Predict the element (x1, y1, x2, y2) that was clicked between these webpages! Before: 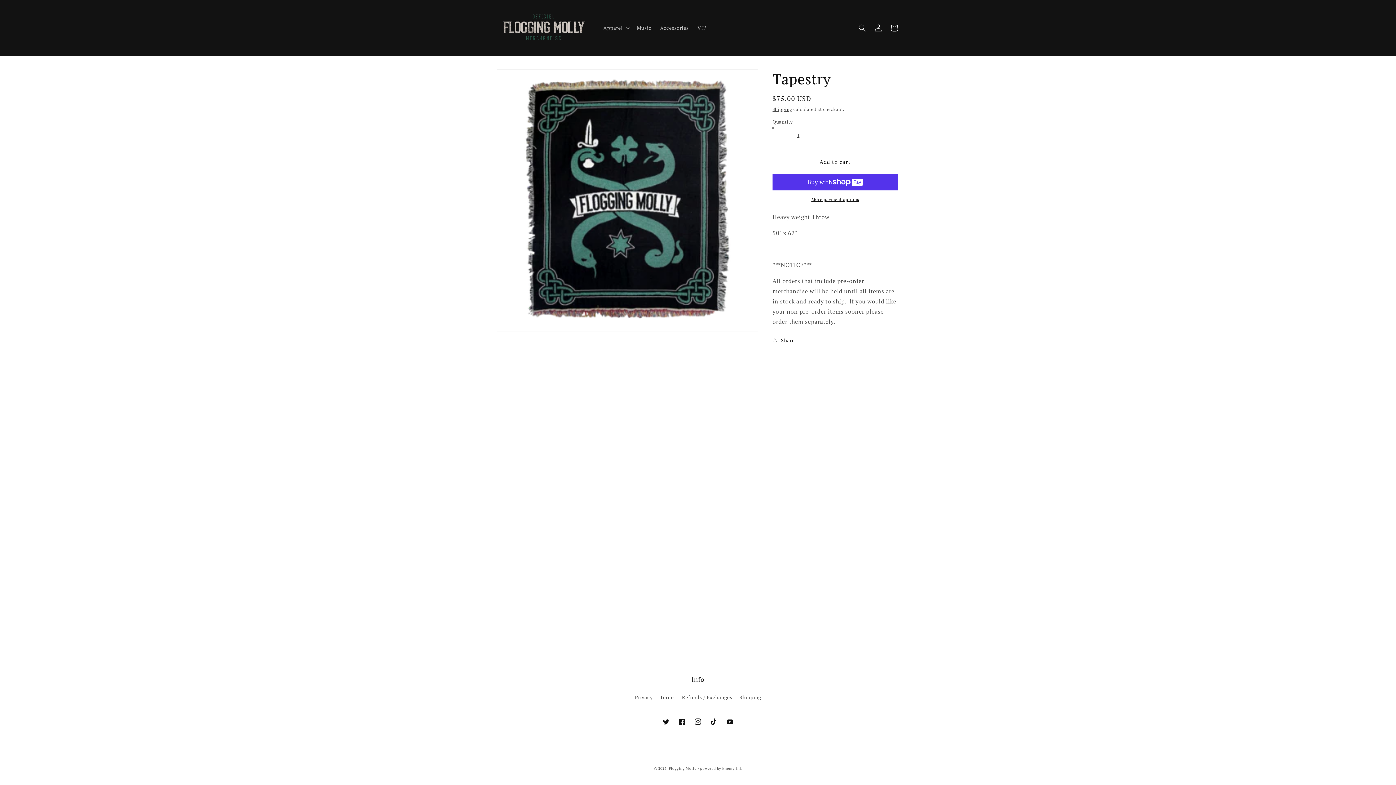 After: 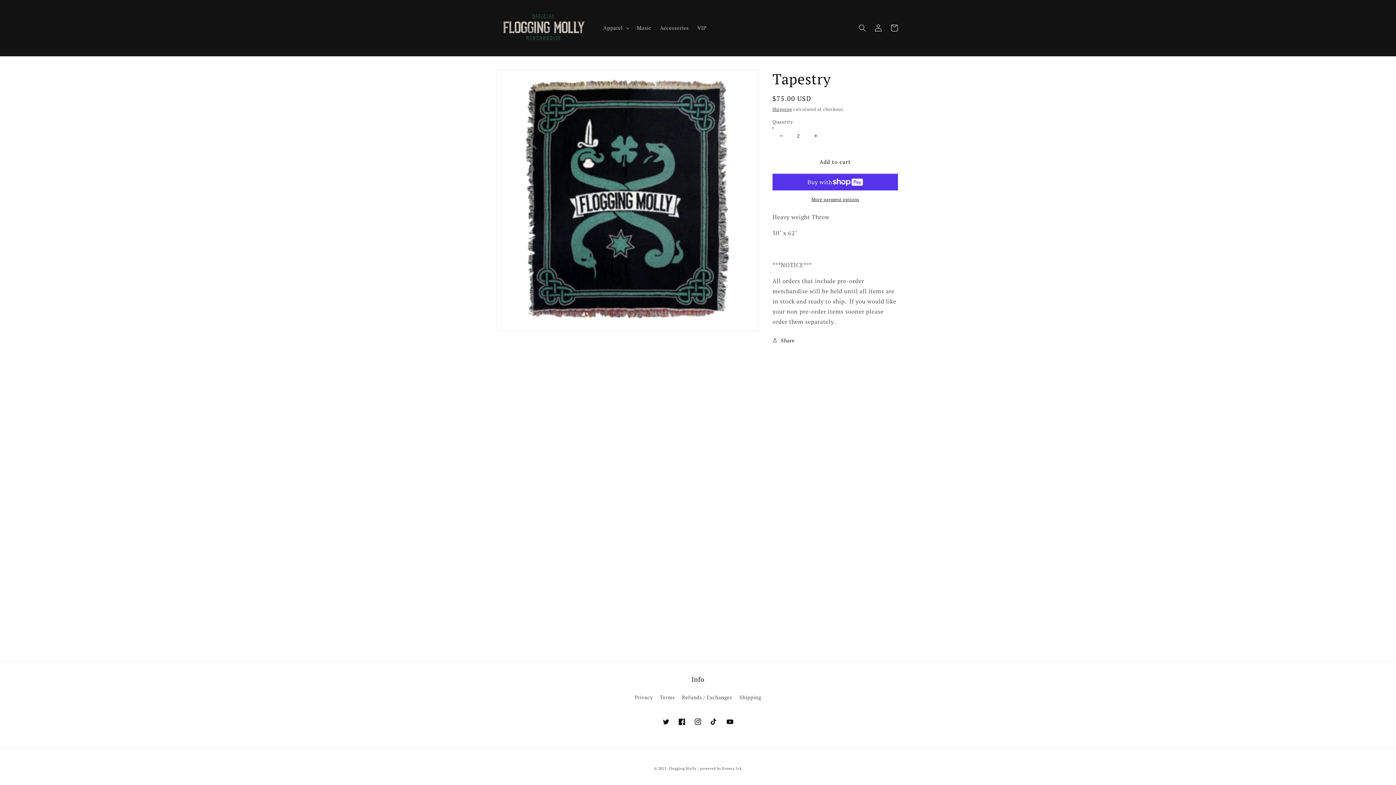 Action: bbox: (807, 127, 824, 144) label: Increase quantity for Tapestry